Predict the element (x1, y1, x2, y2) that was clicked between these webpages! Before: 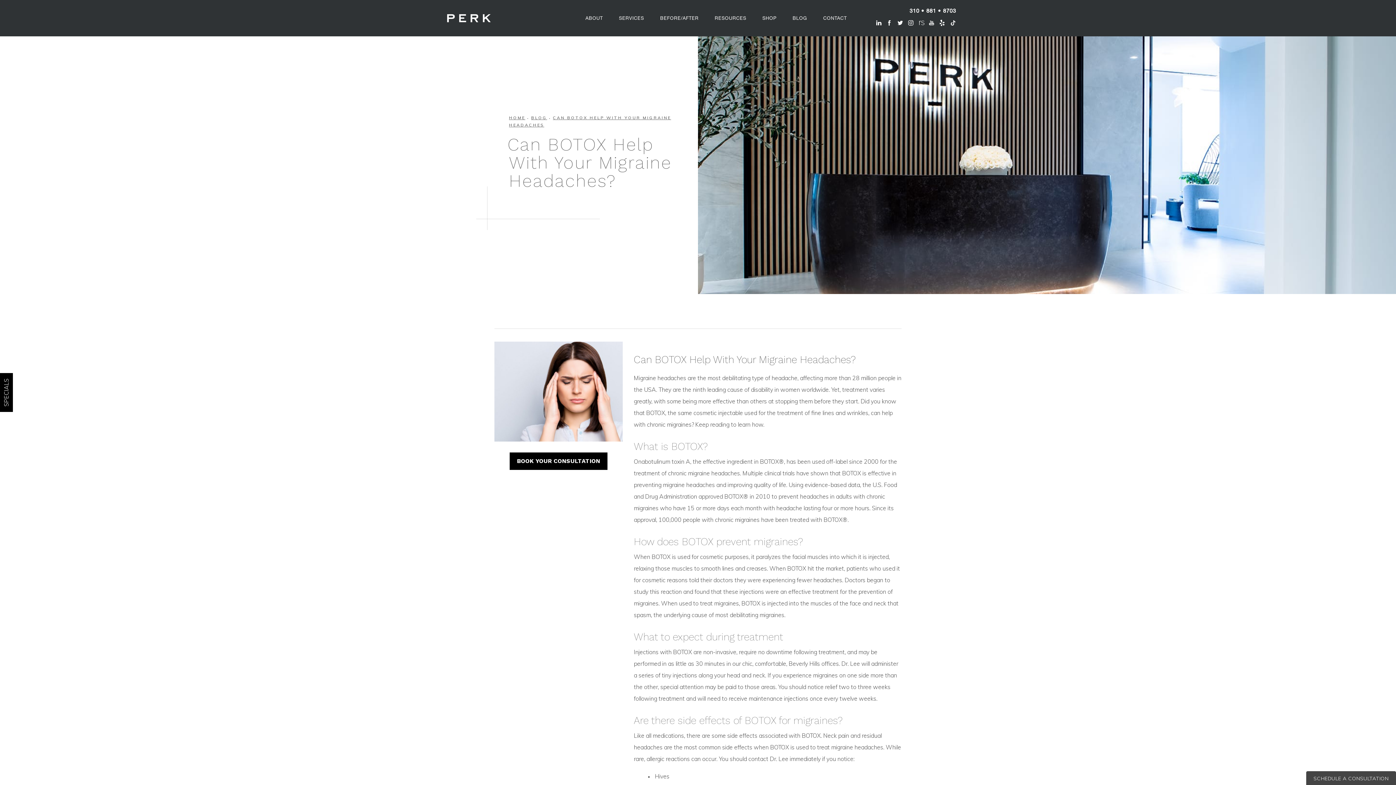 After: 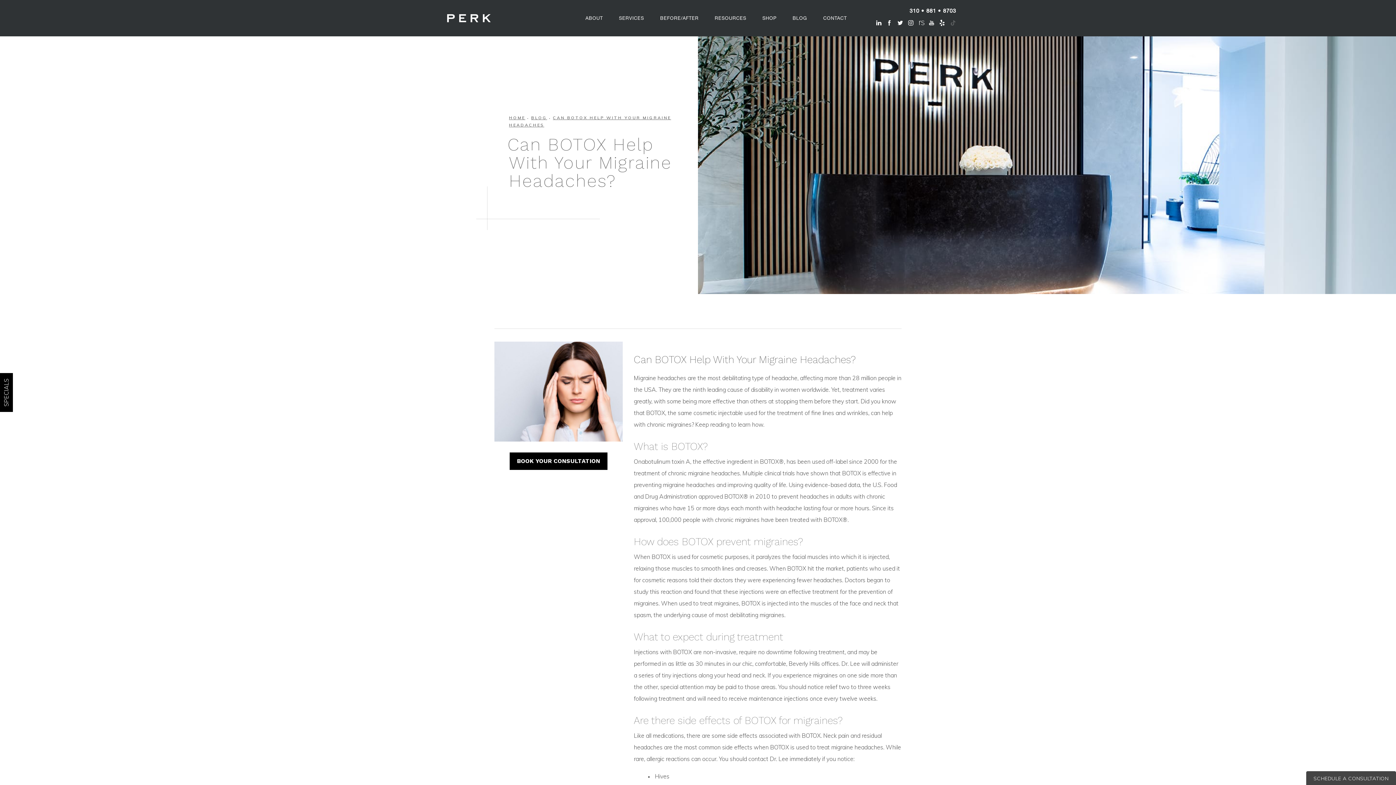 Action: bbox: (949, 19, 956, 26)